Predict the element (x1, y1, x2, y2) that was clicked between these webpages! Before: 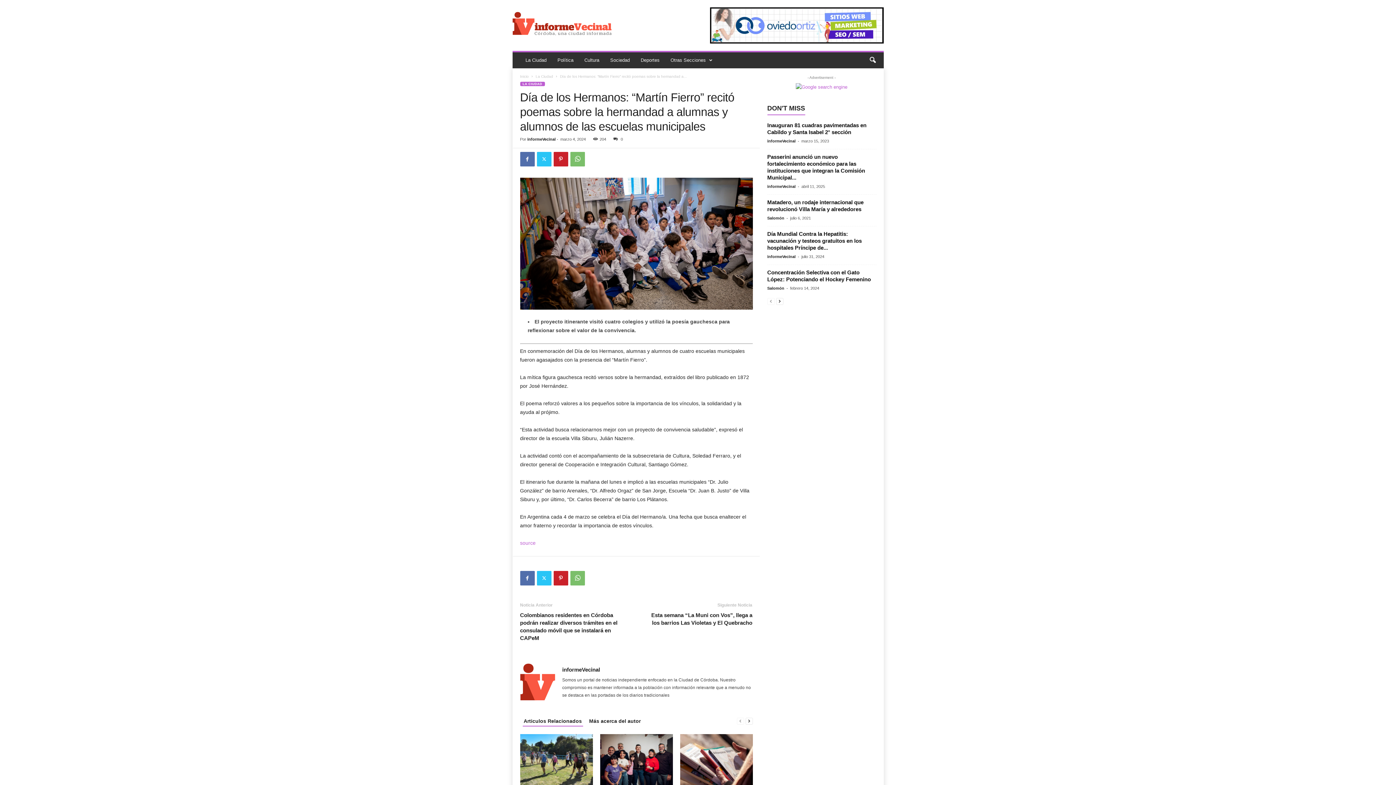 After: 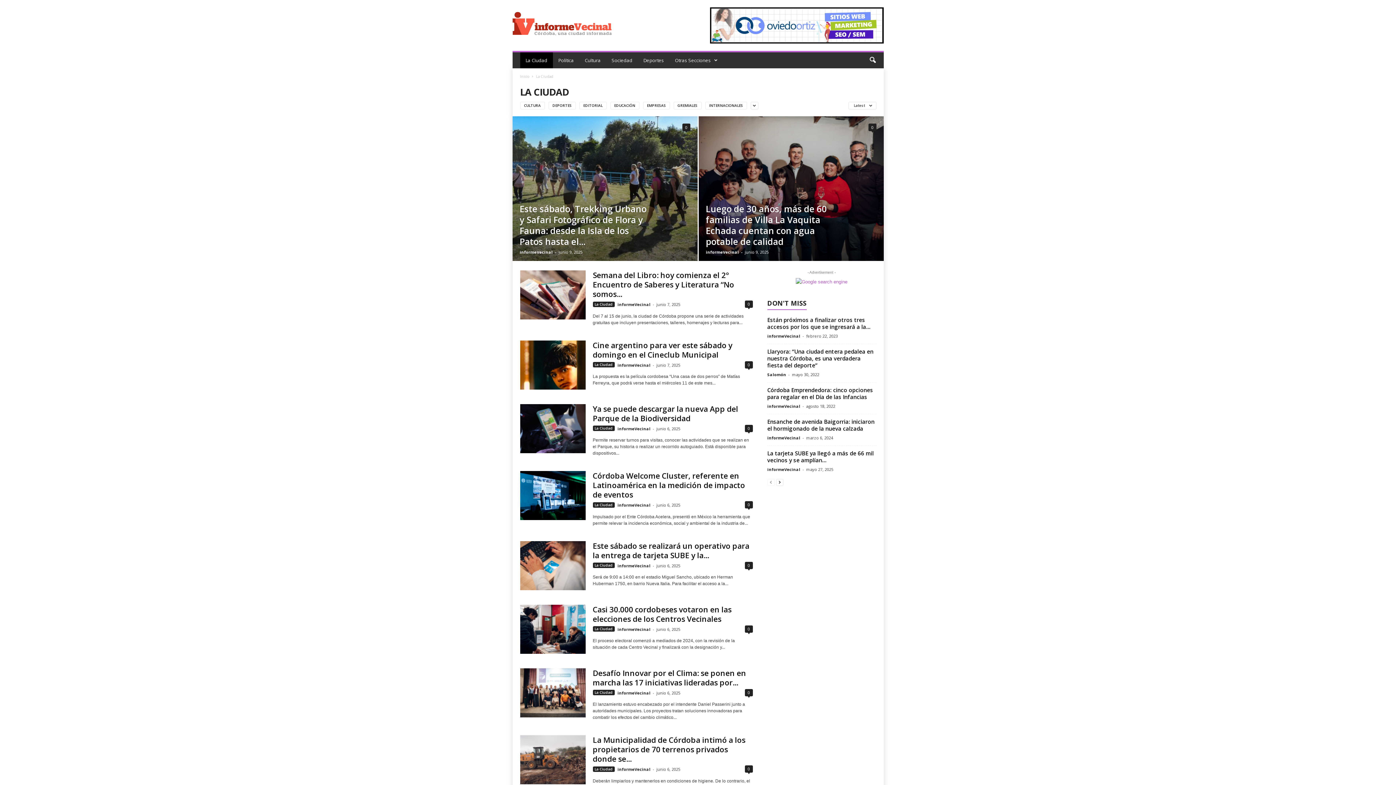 Action: label: La Ciudad bbox: (535, 74, 553, 78)